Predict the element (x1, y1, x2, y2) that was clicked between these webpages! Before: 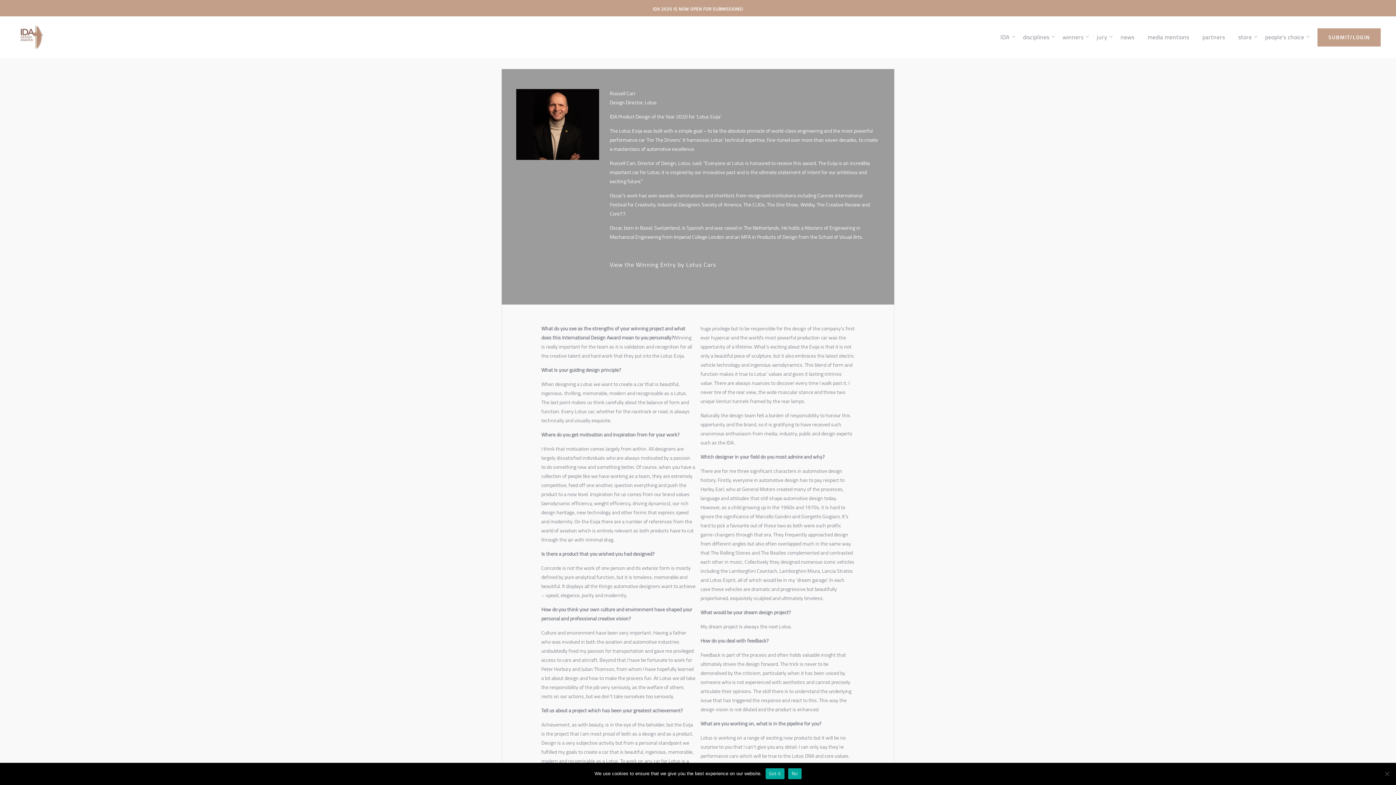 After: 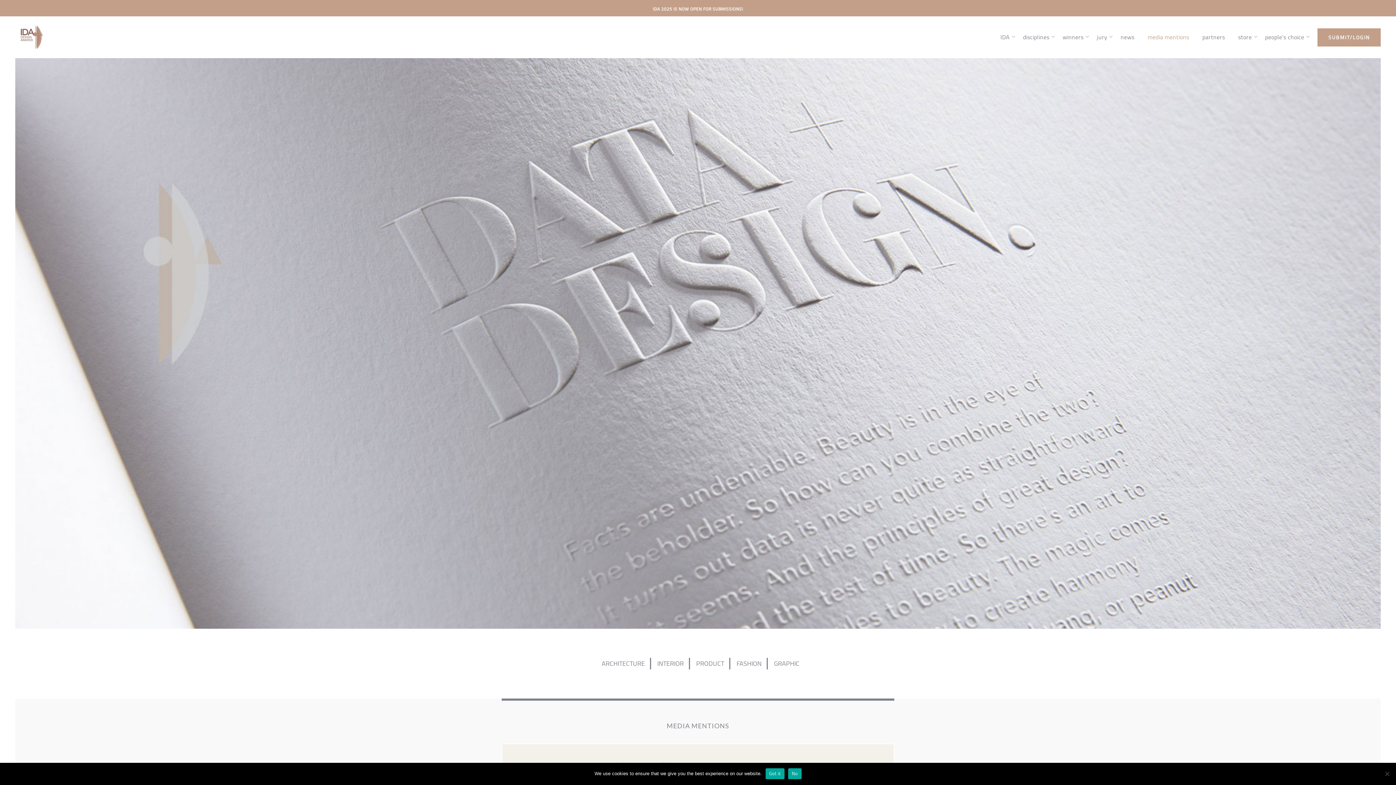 Action: bbox: (1148, 28, 1196, 46) label: media mentions